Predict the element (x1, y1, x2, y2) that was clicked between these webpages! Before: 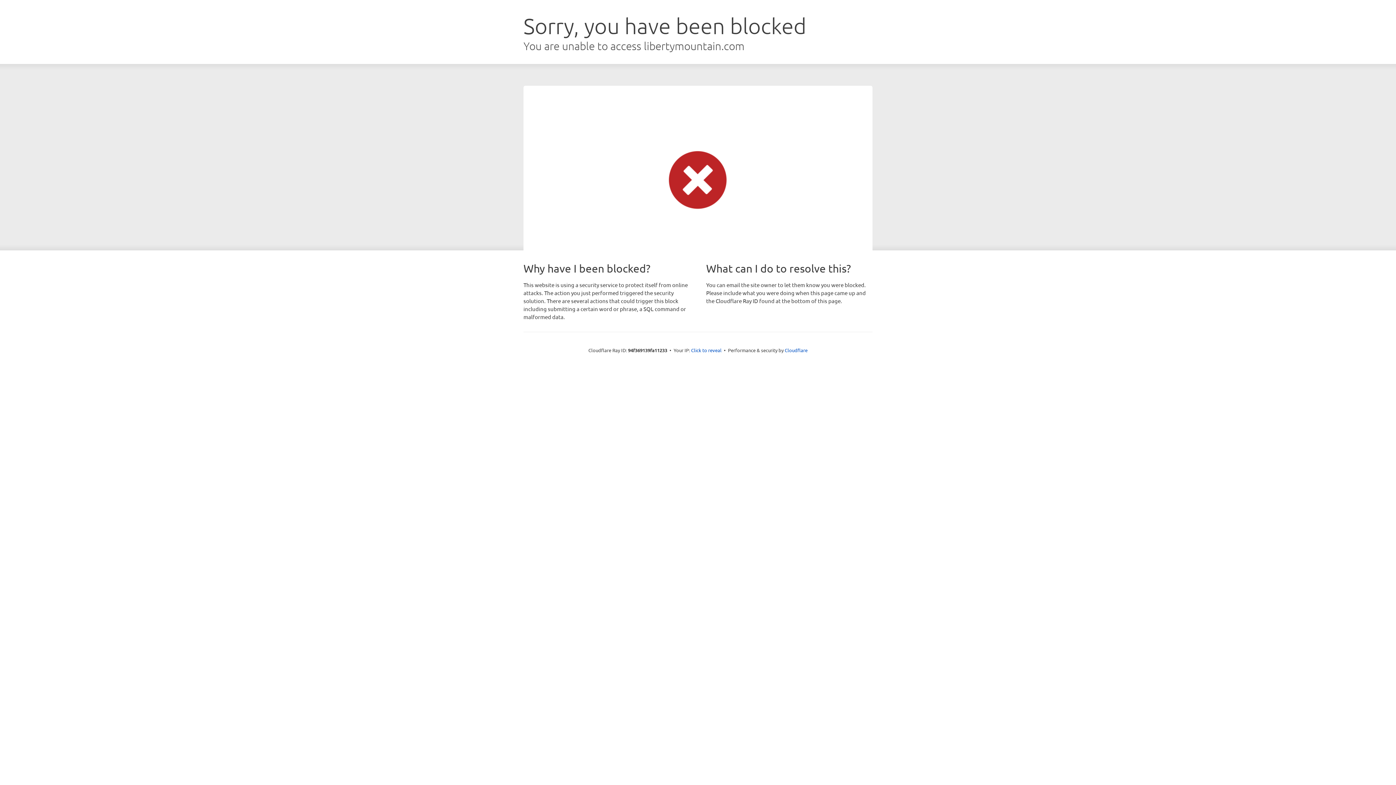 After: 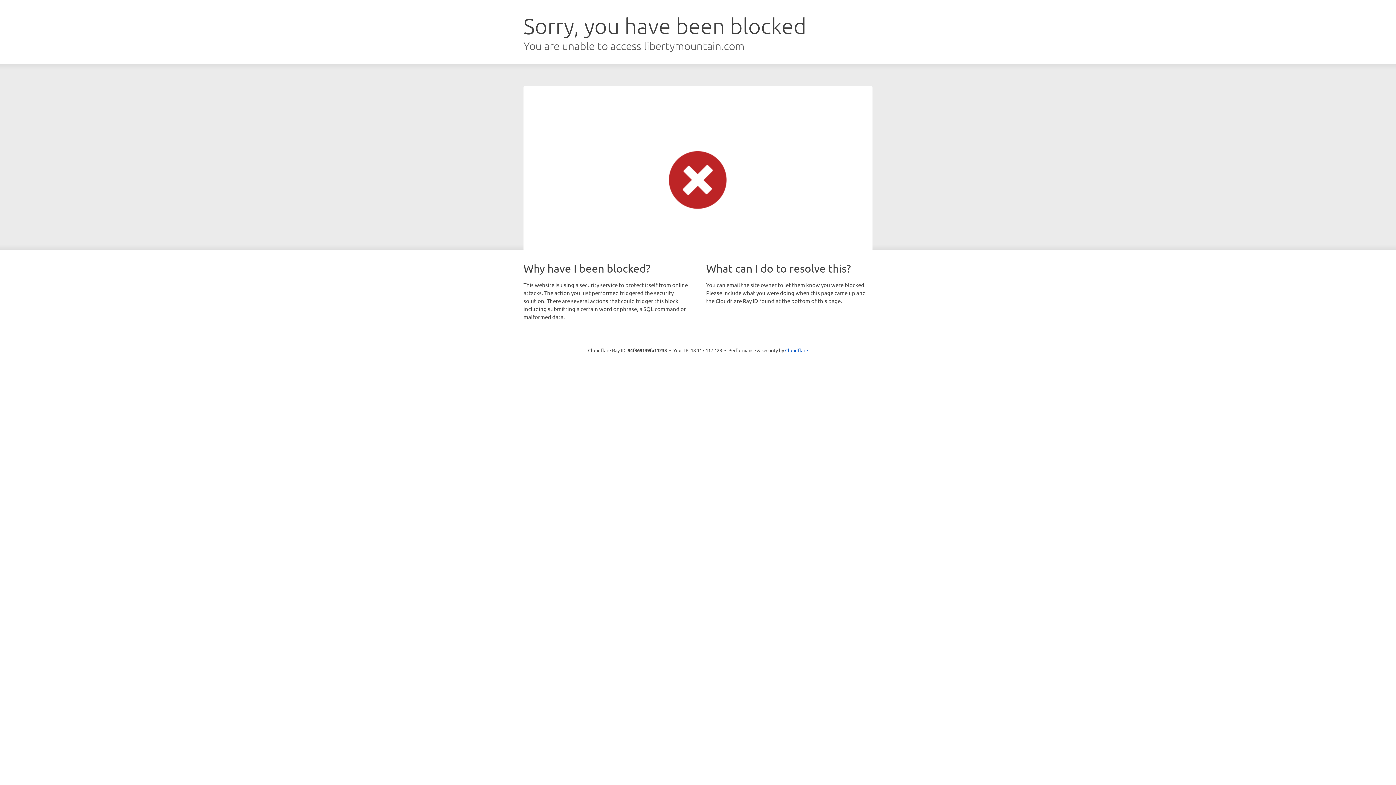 Action: bbox: (691, 346, 721, 353) label: Click to reveal